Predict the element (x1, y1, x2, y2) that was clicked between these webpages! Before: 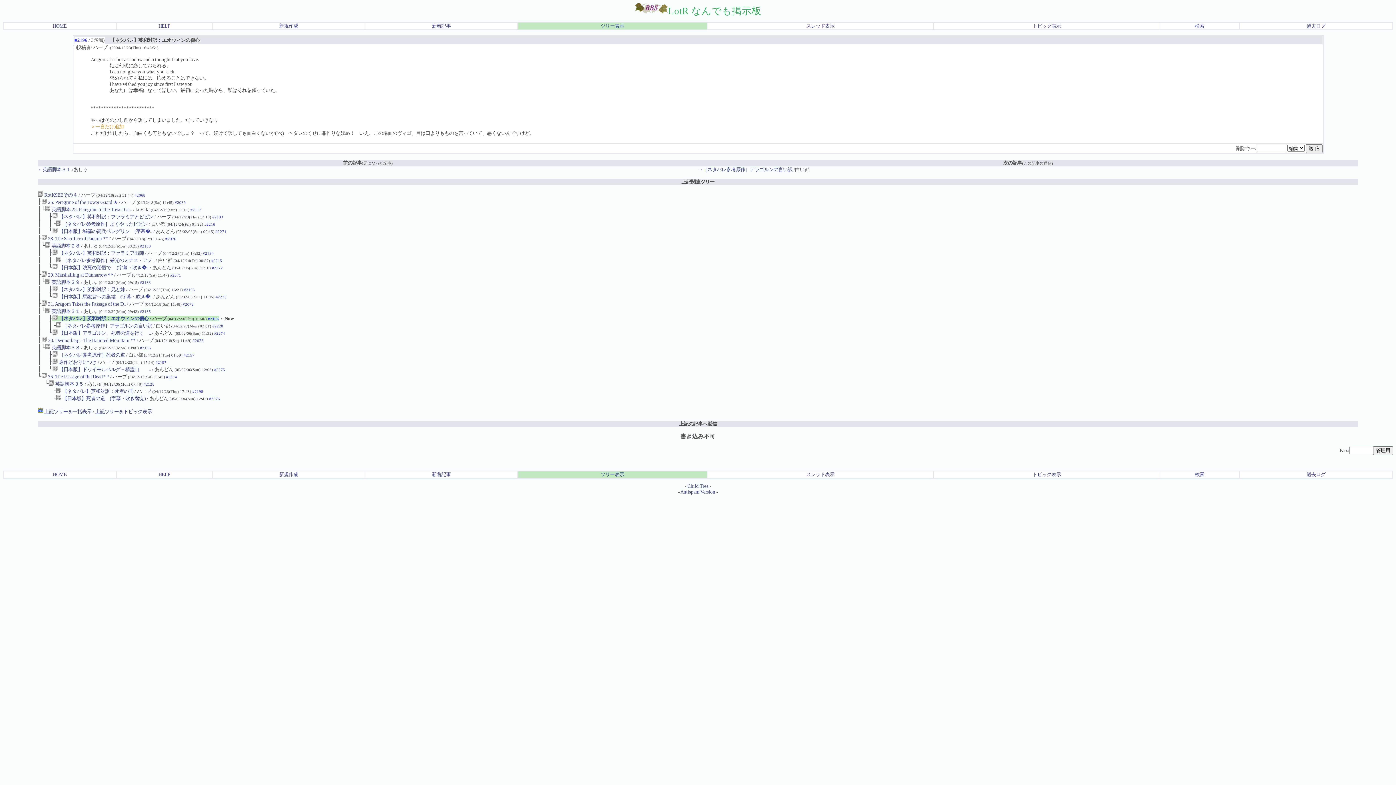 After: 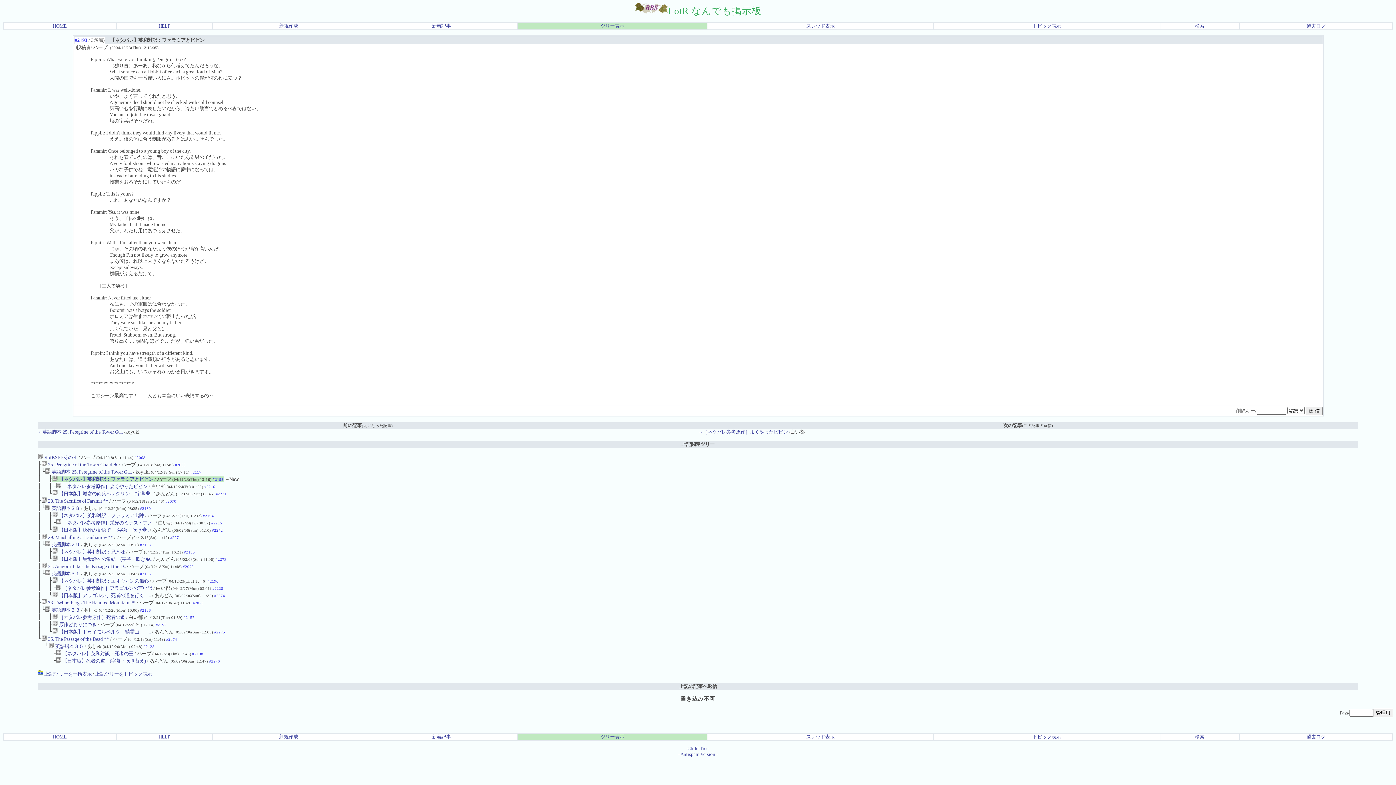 Action: label:  【ネタバレ】英和対訳：ファラミアとピピン bbox: (52, 214, 153, 219)